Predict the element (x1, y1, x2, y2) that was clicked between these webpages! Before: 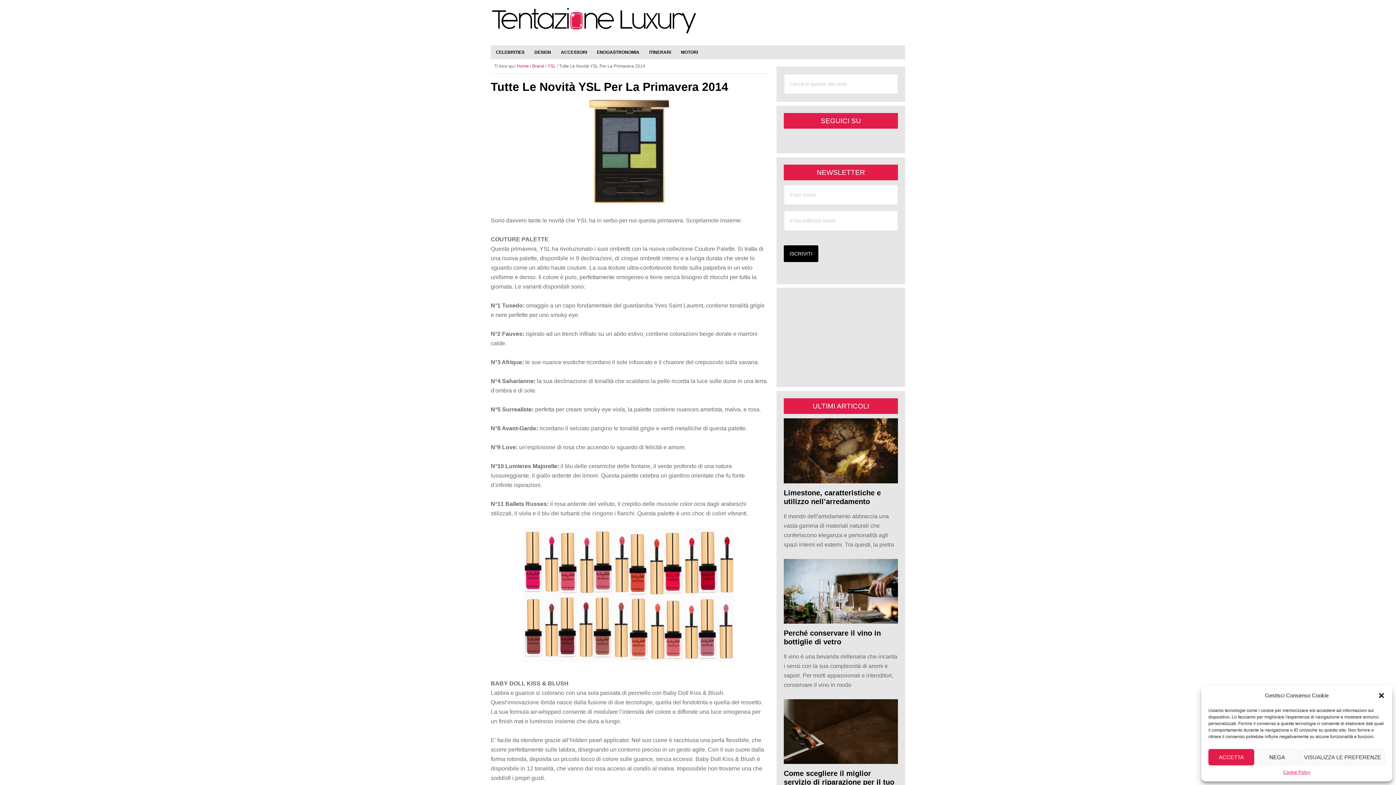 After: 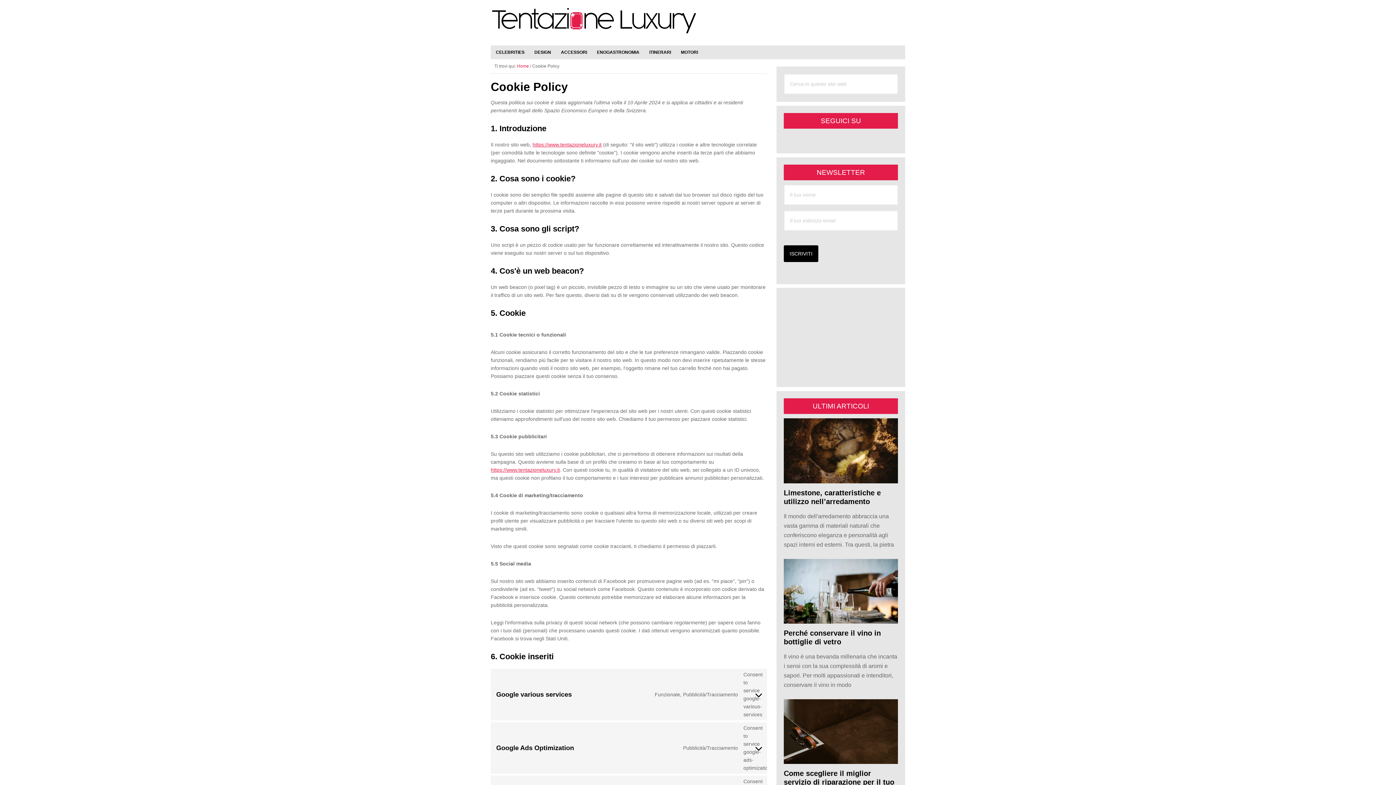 Action: label: Cookie Policy bbox: (1283, 769, 1310, 776)